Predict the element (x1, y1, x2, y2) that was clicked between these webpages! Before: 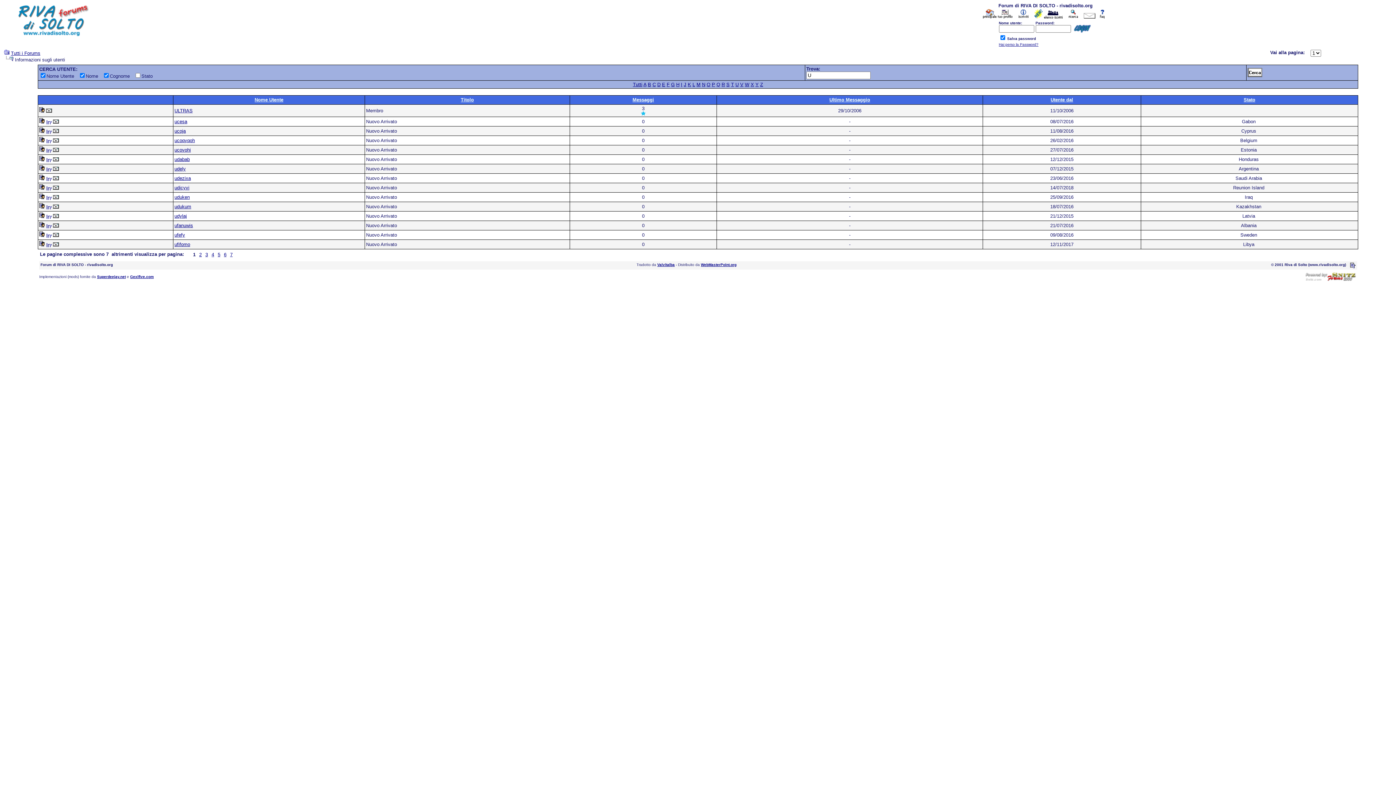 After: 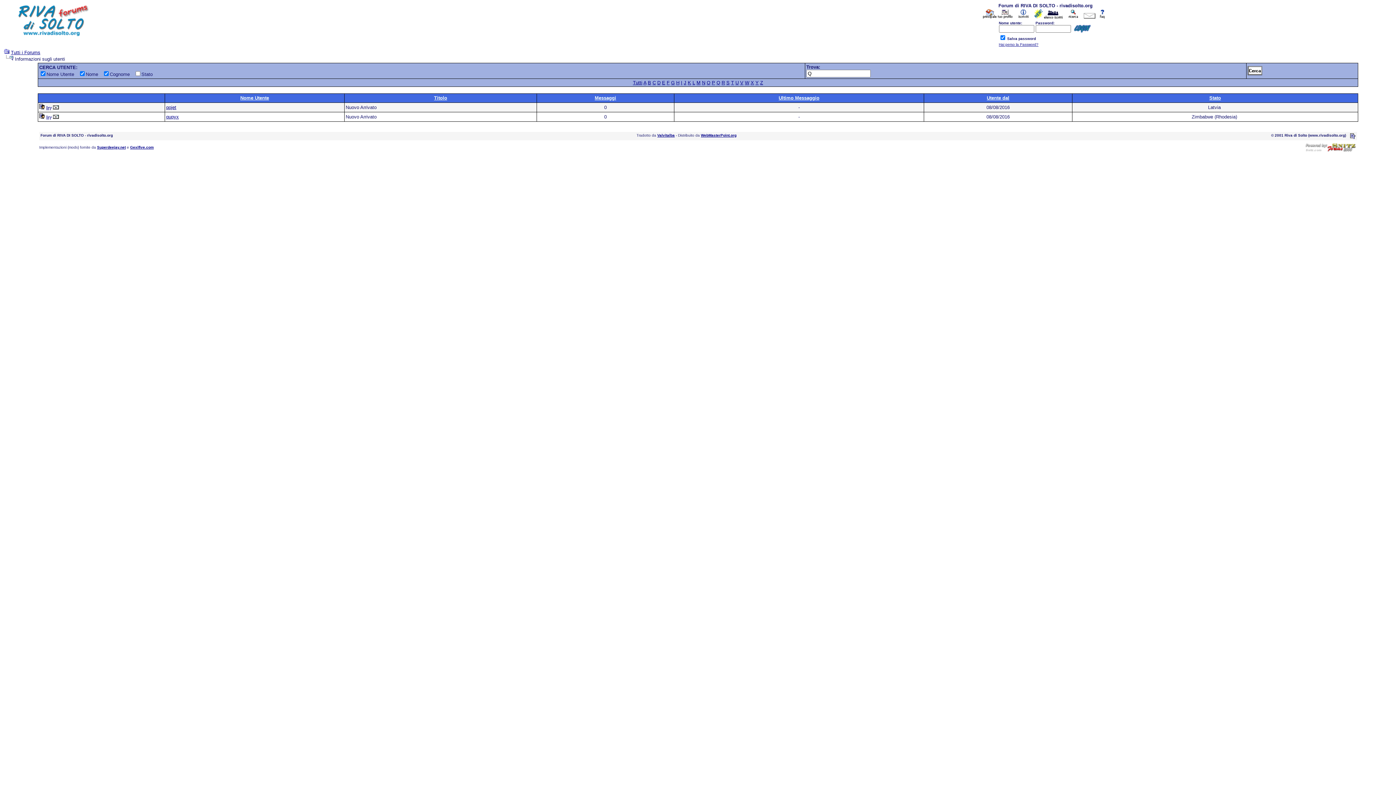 Action: label: Q bbox: (716, 81, 720, 87)